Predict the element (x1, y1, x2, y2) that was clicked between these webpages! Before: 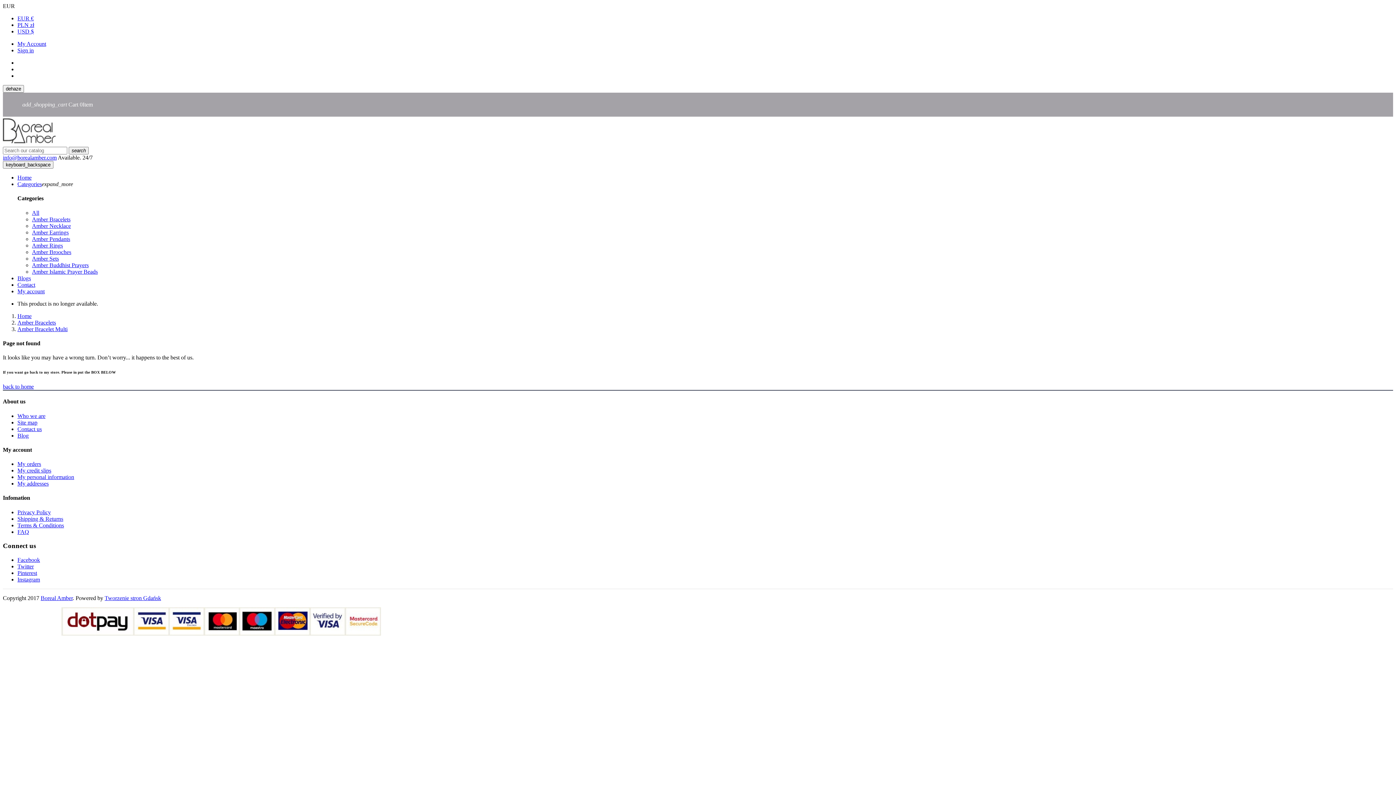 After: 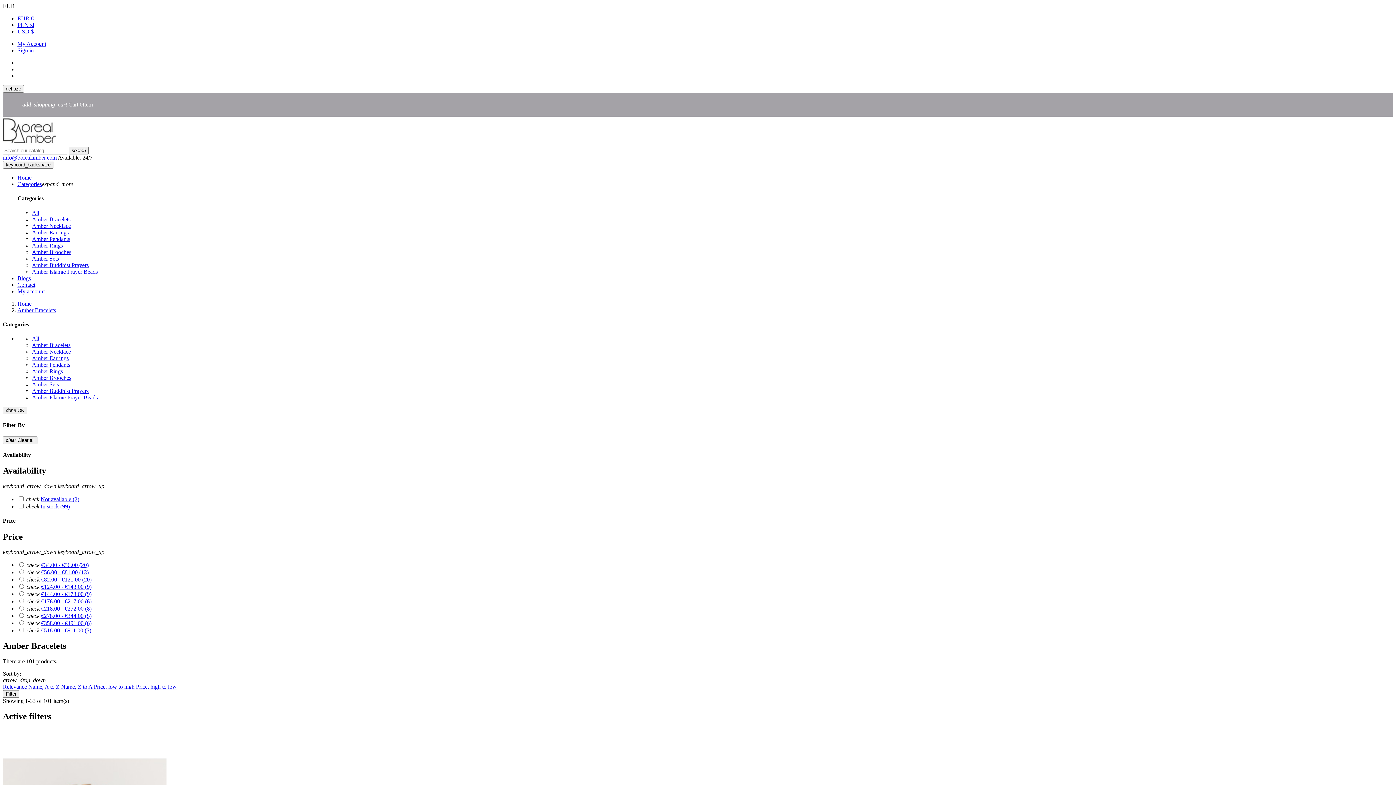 Action: bbox: (17, 319, 56, 325) label: Amber Bracelets